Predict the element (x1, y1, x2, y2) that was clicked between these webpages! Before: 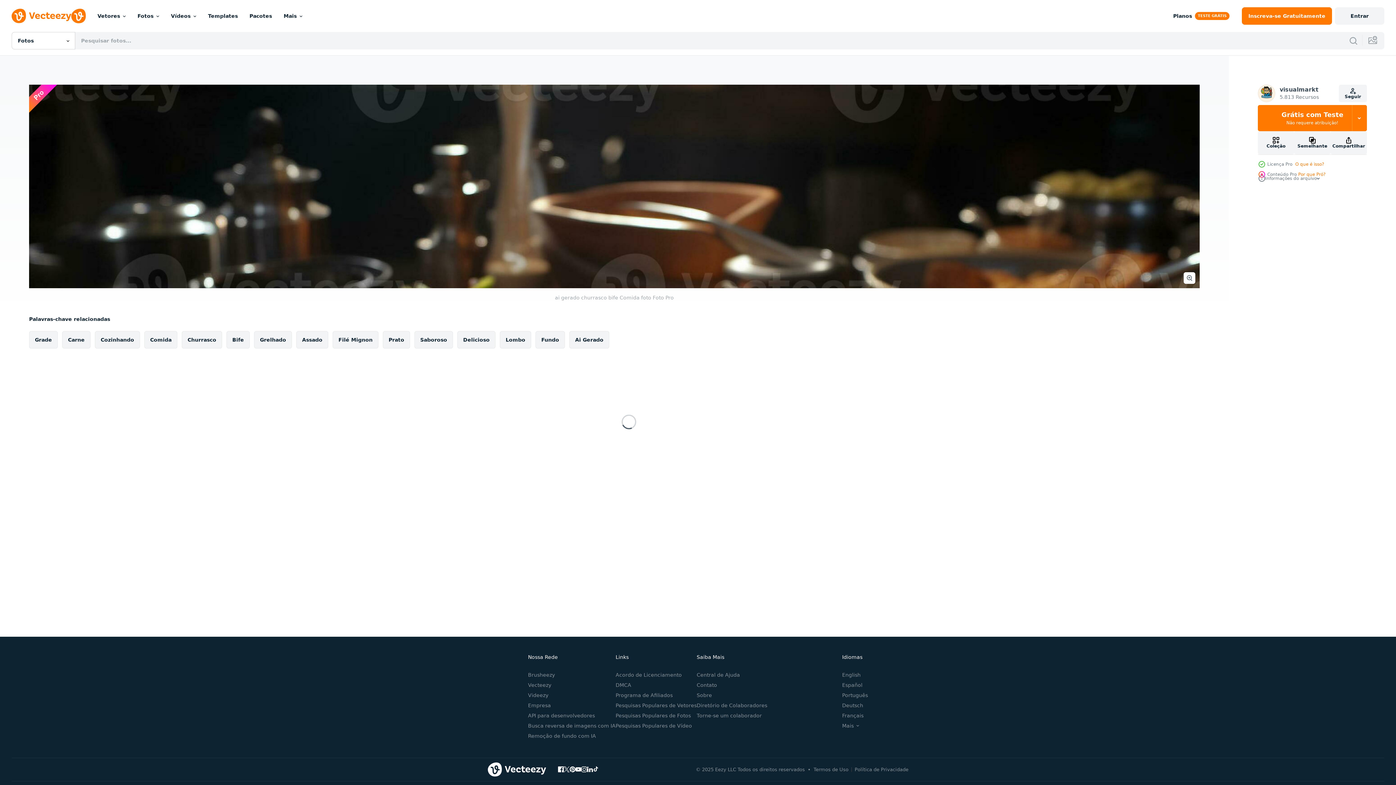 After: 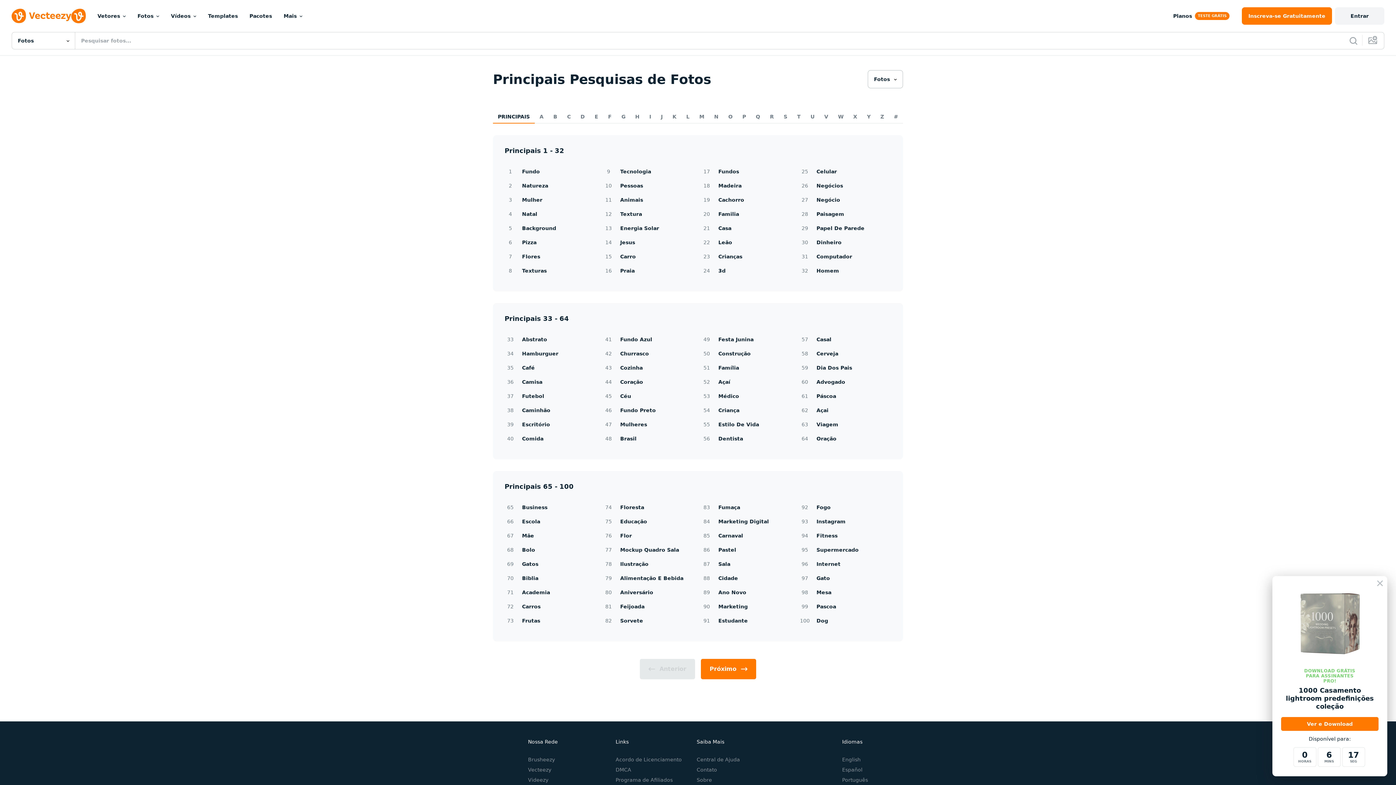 Action: label: Pesquisas Populares de Fotos bbox: (615, 712, 691, 718)